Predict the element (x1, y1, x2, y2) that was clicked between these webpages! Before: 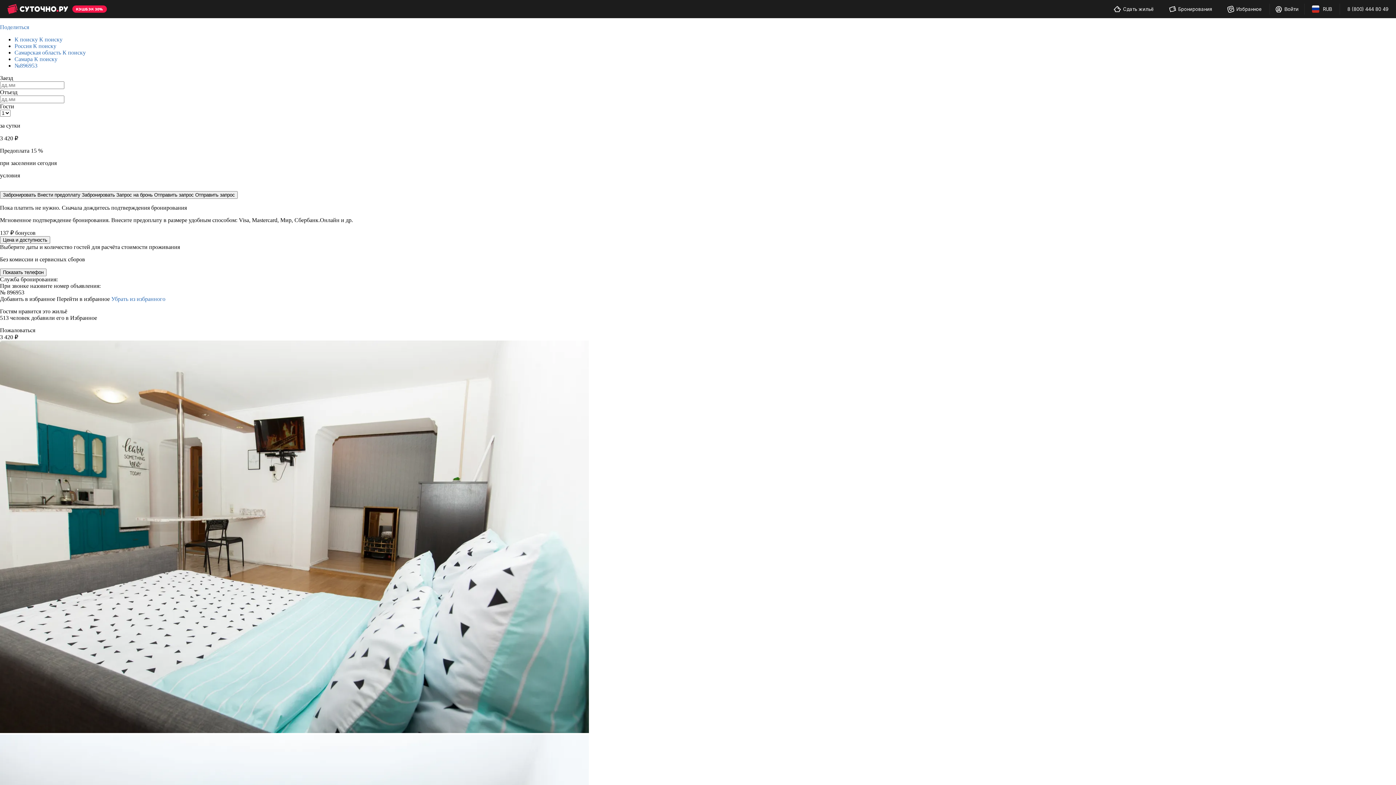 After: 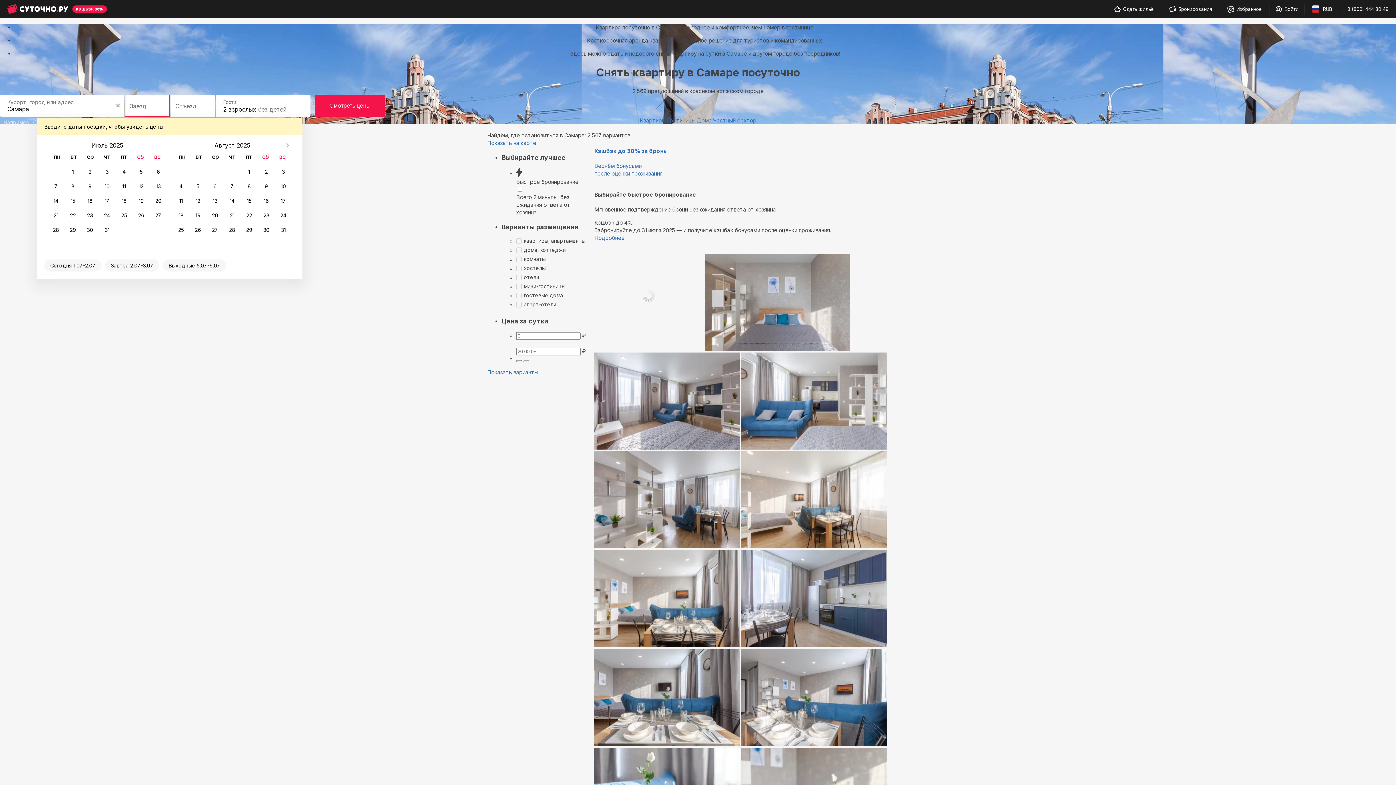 Action: label: Самара К поиску bbox: (14, 56, 57, 62)